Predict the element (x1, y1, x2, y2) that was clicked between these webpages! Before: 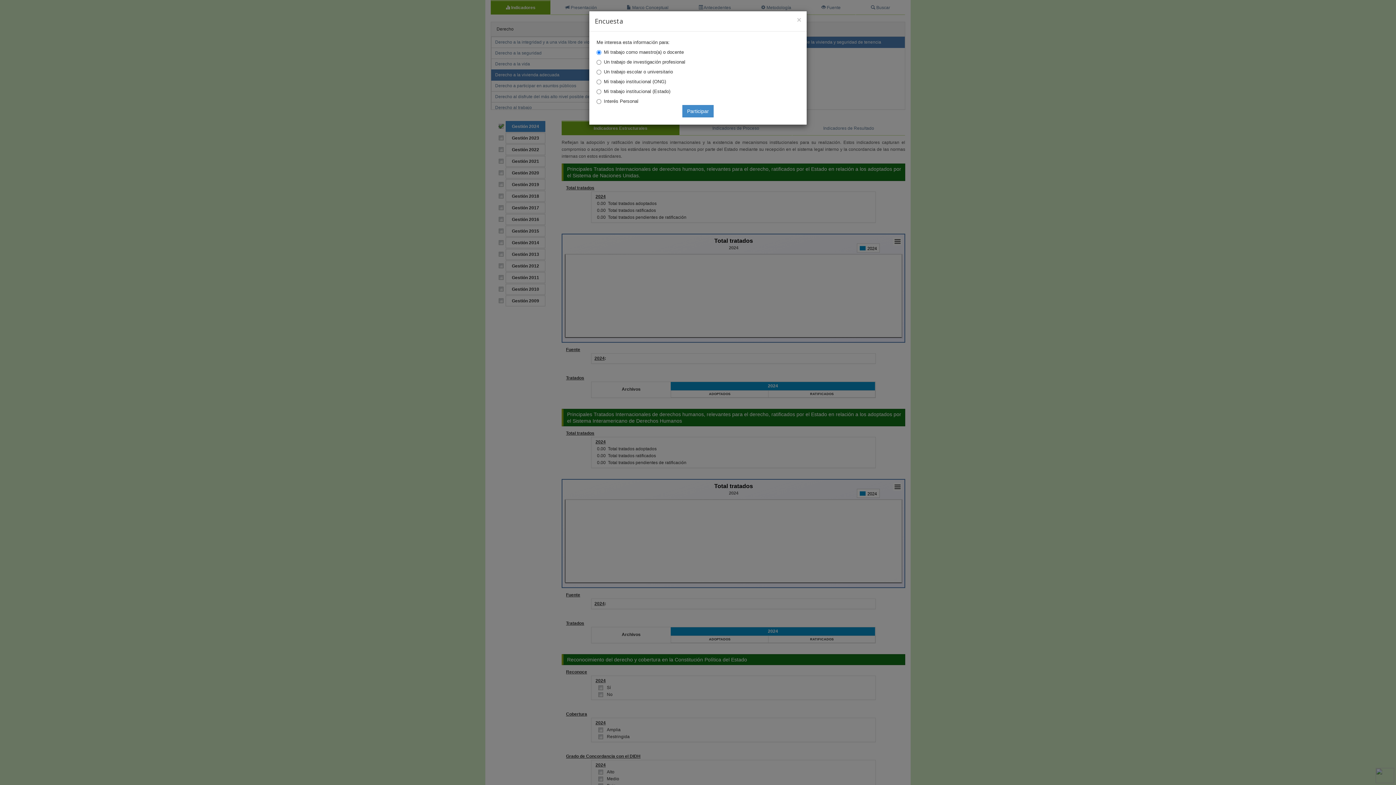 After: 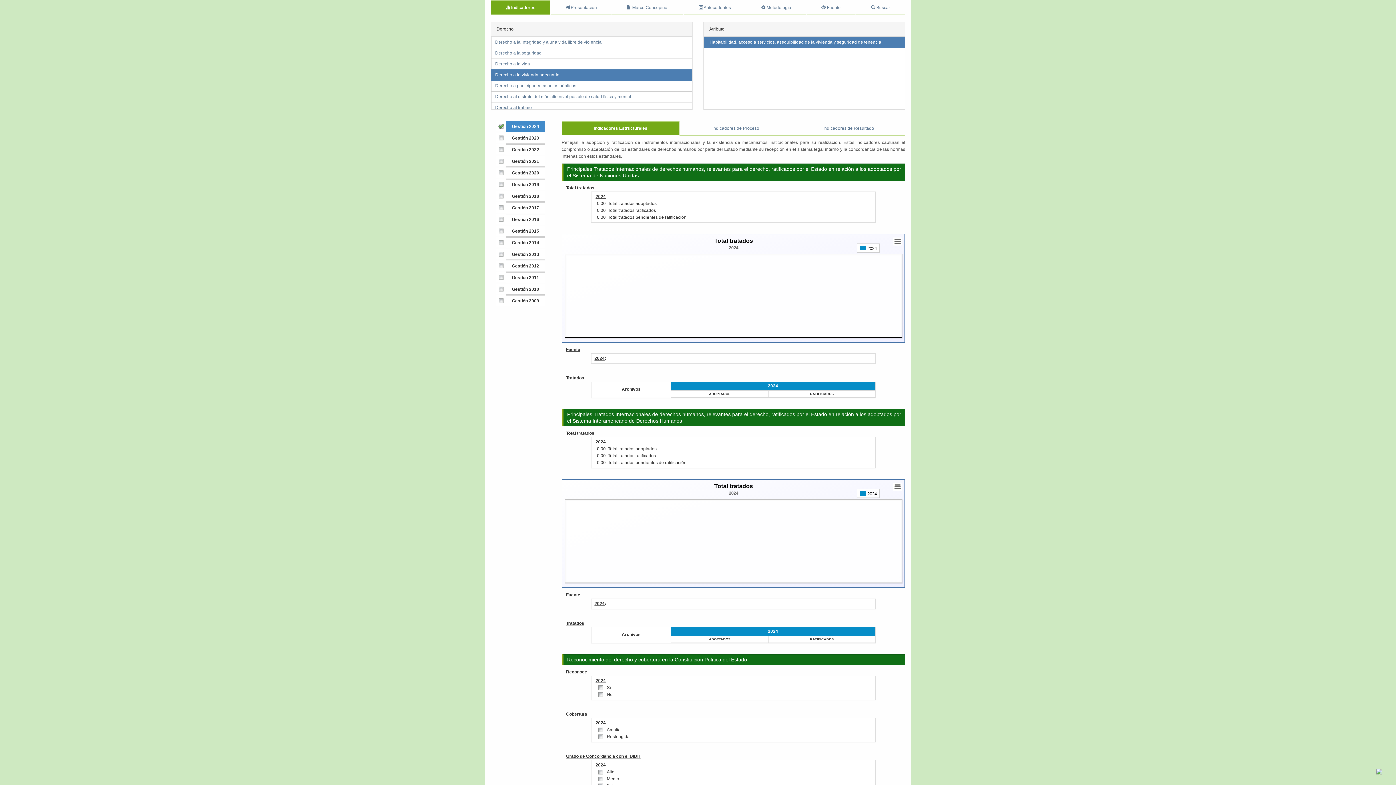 Action: bbox: (797, 16, 801, 23) label: ×
Close